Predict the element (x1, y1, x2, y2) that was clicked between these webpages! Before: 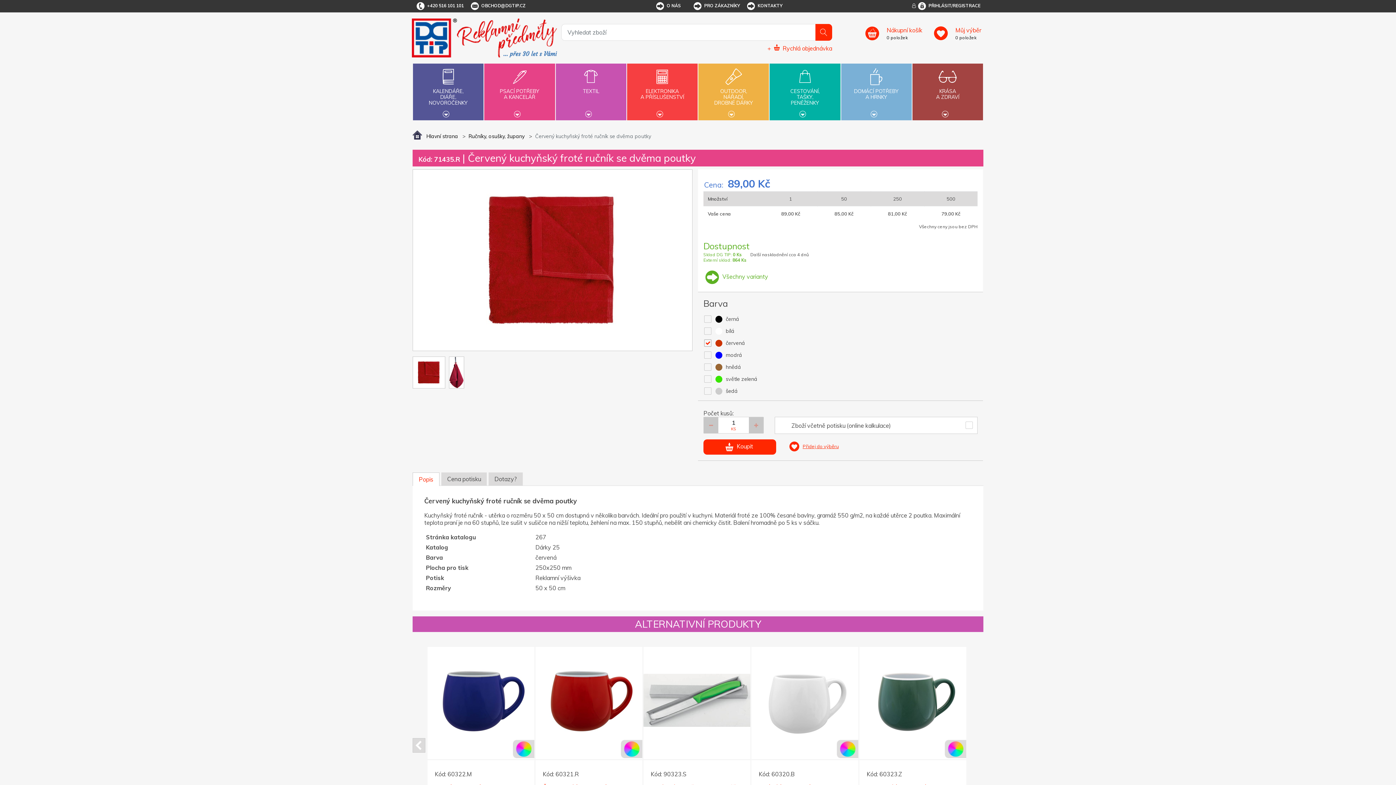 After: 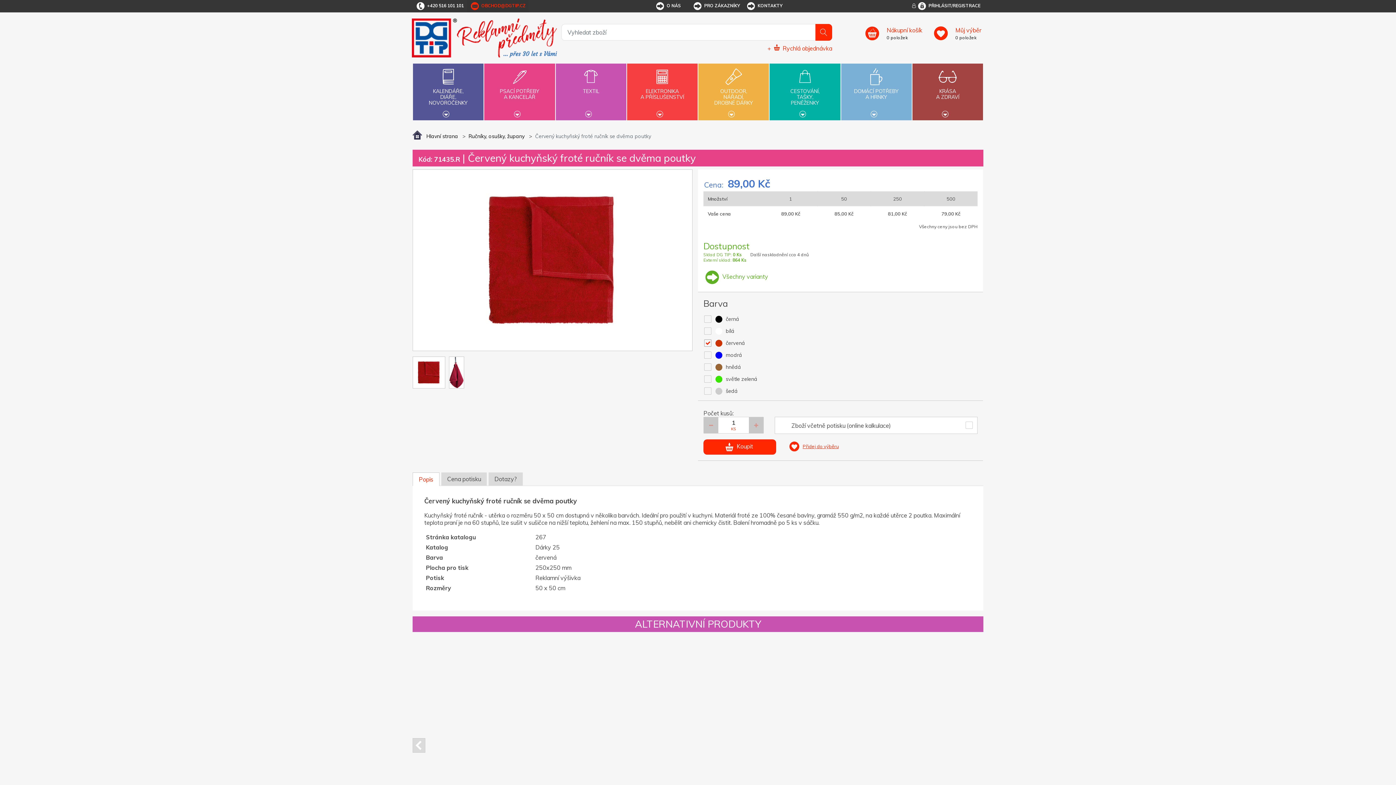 Action: label: OBCHOD@DGTIP.CZ bbox: (466, 0, 528, 12)